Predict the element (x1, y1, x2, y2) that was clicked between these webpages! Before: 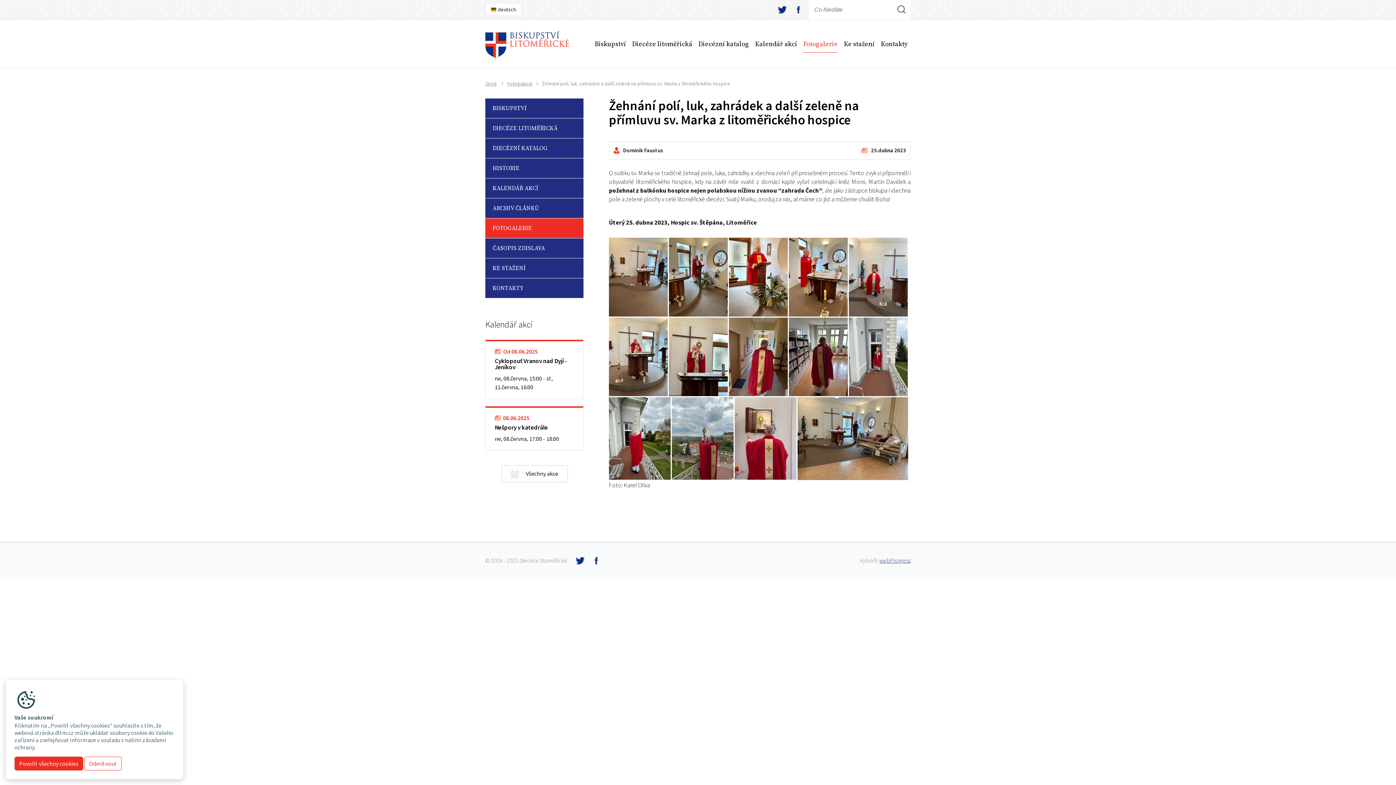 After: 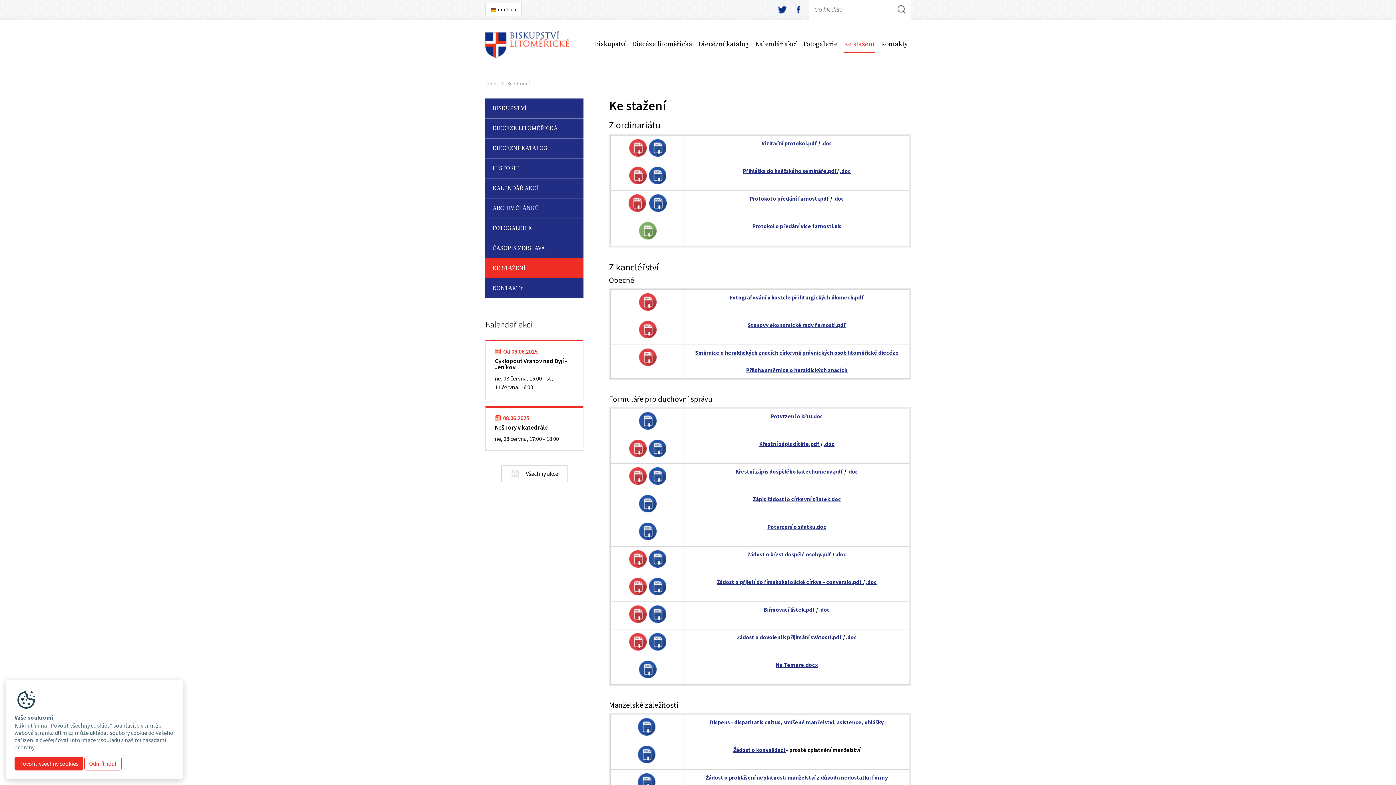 Action: label: KE STAŽENÍ bbox: (485, 258, 583, 278)